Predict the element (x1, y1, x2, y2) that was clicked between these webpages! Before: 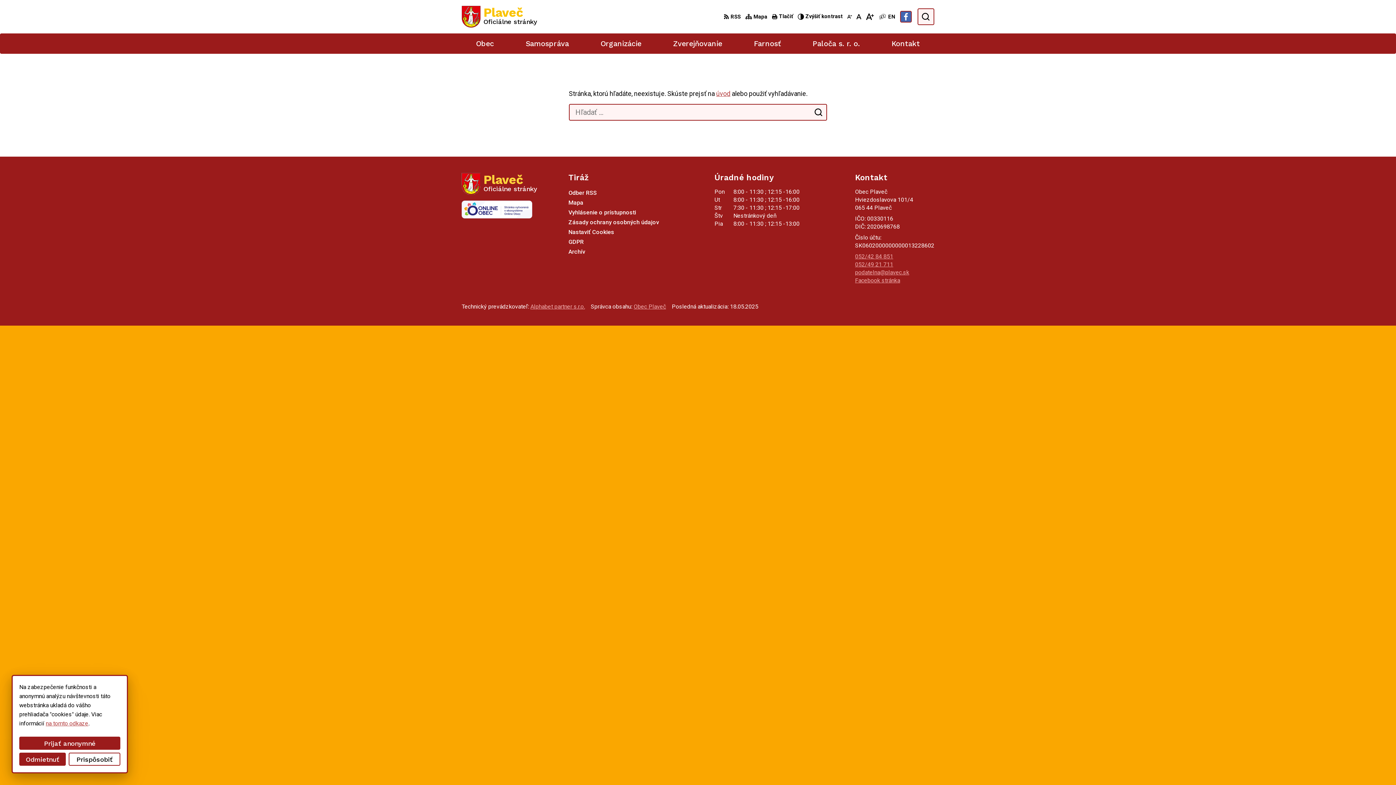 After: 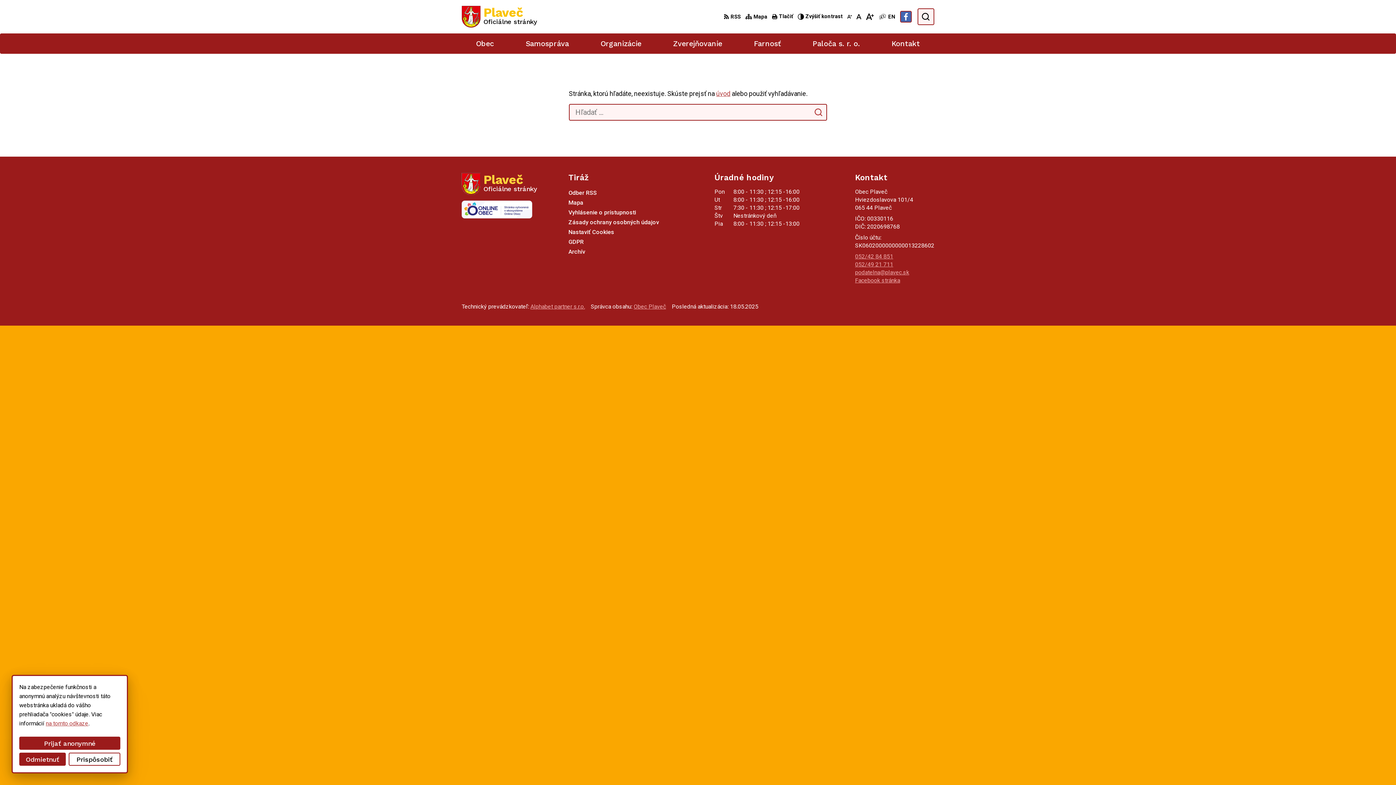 Action: bbox: (812, 105, 825, 118) label: Odoslať vyhľadávací formulár